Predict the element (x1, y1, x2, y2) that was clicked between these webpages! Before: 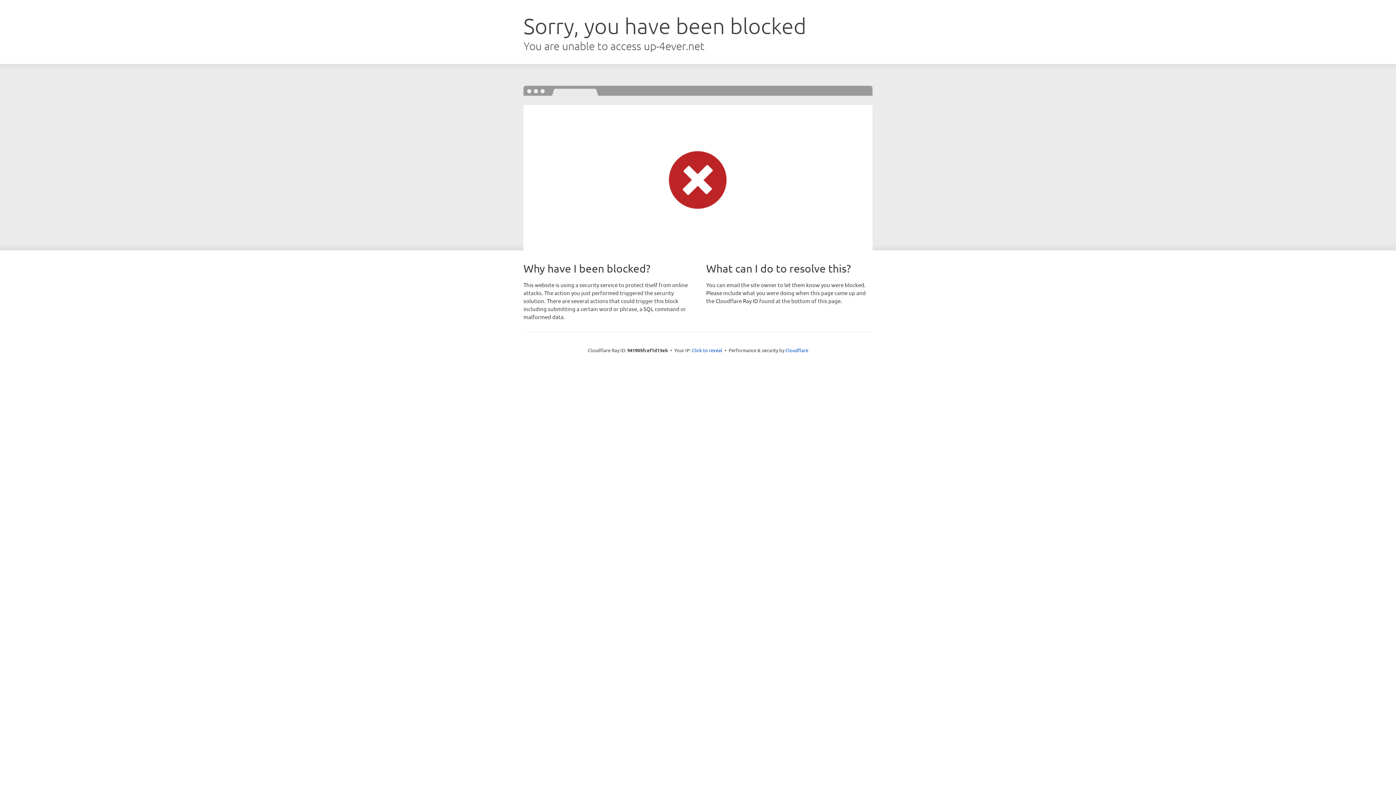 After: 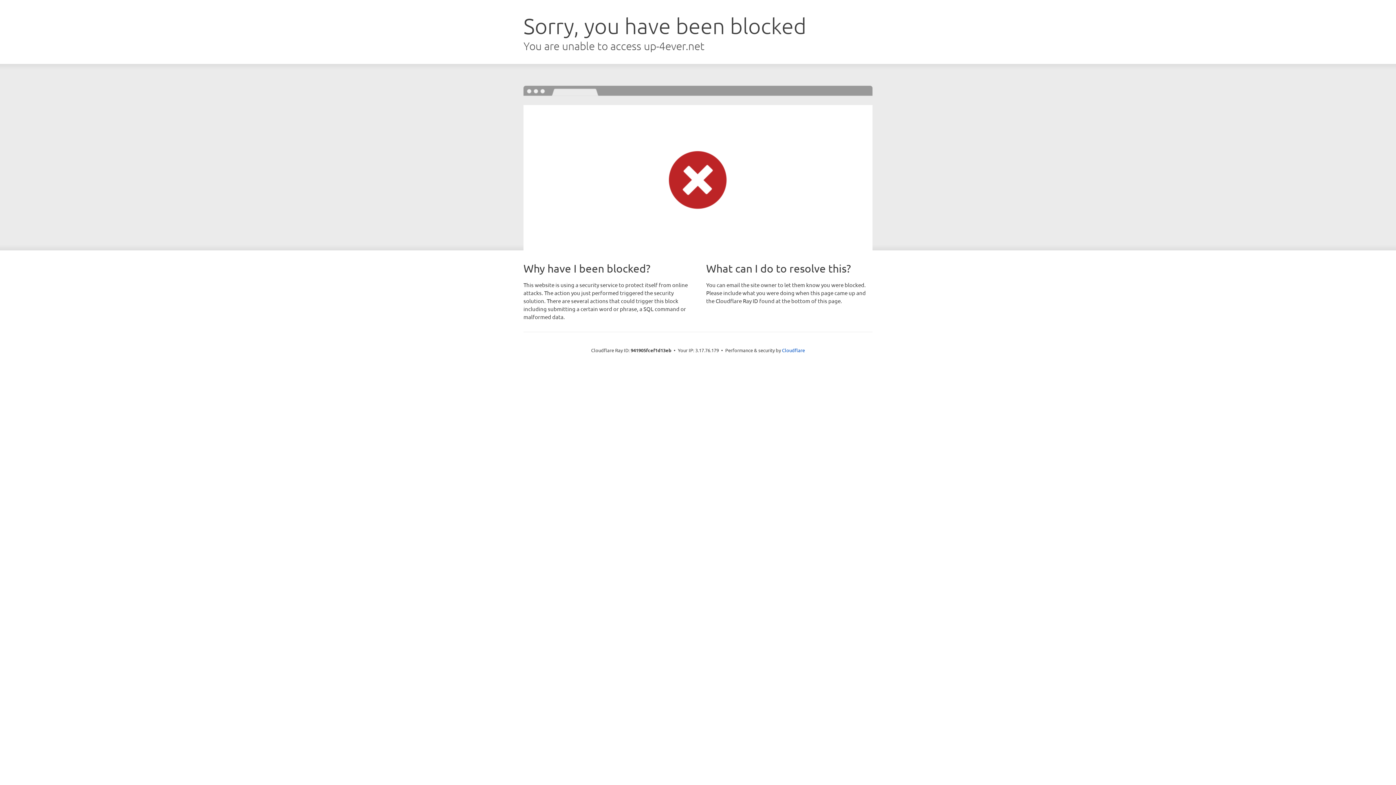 Action: label: Click to reveal bbox: (692, 346, 722, 353)